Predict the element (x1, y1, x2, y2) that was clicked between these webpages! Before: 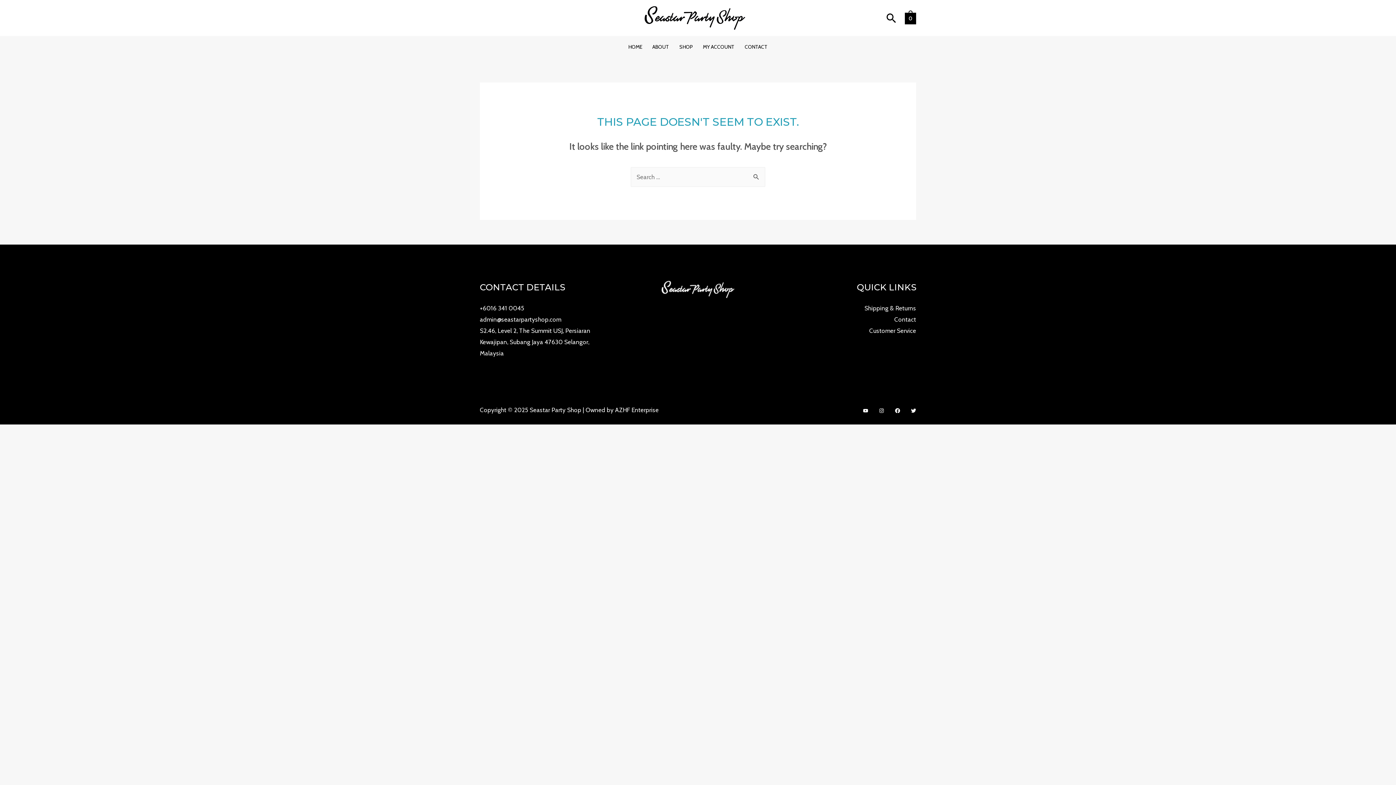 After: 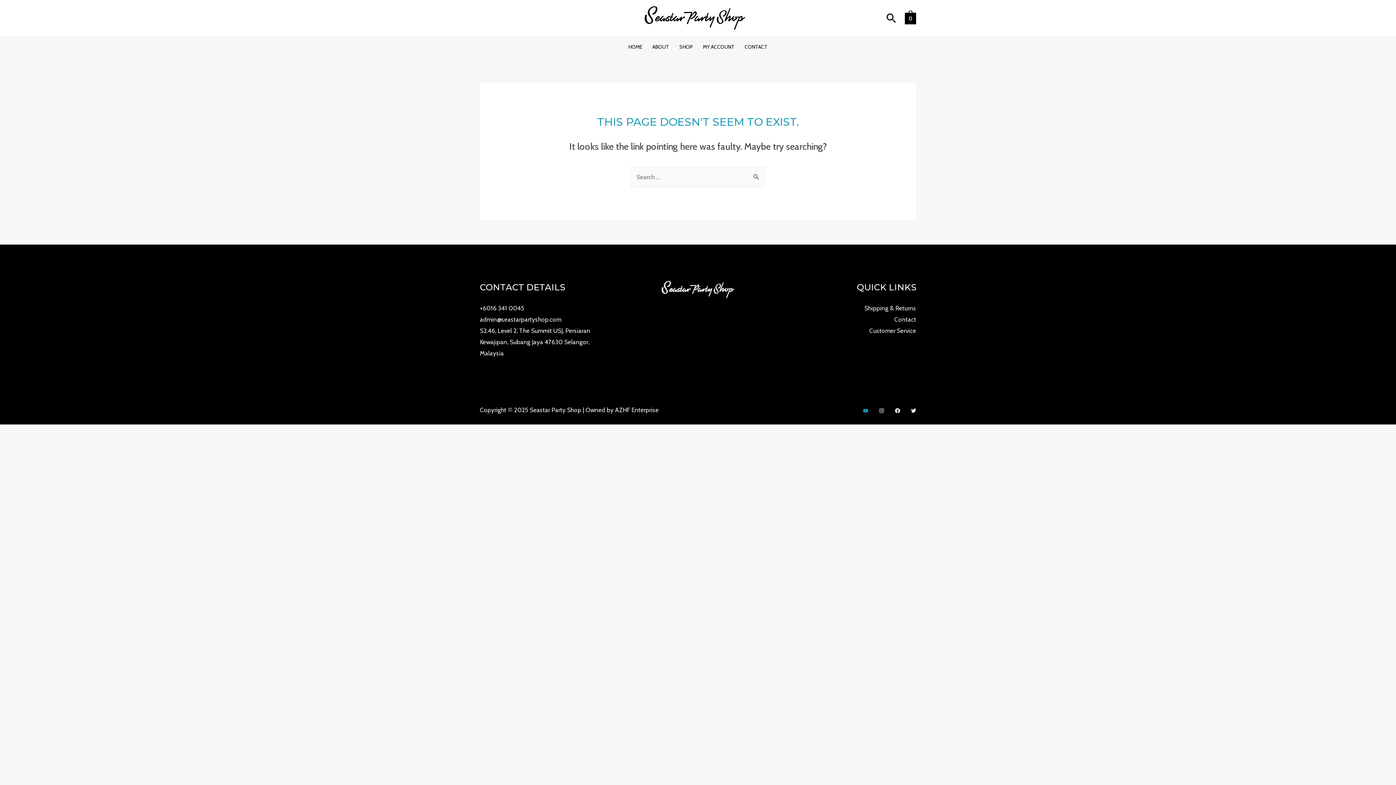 Action: bbox: (863, 408, 868, 413) label: YouTube